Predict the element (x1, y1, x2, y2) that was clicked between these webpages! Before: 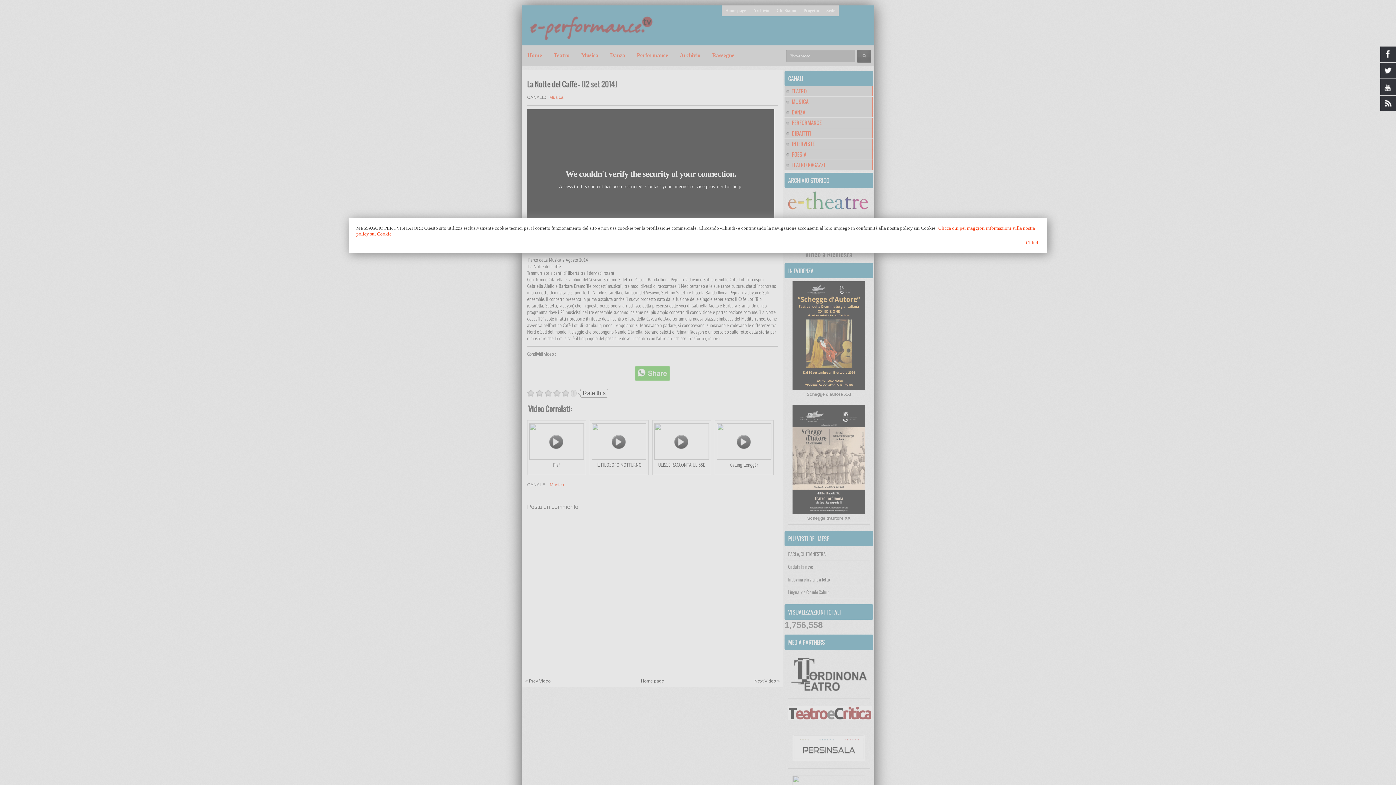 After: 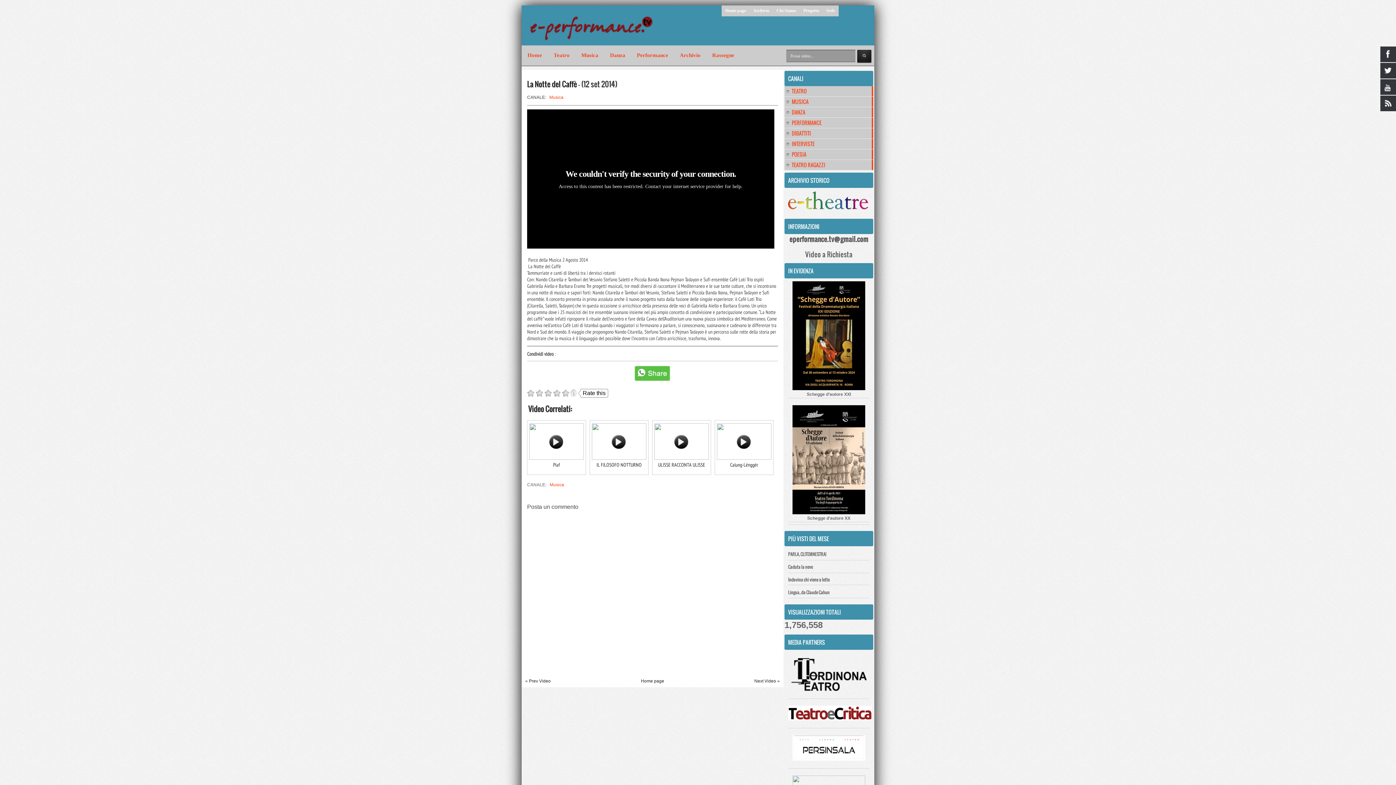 Action: bbox: (365, 240, 1040, 245) label: Chiudi